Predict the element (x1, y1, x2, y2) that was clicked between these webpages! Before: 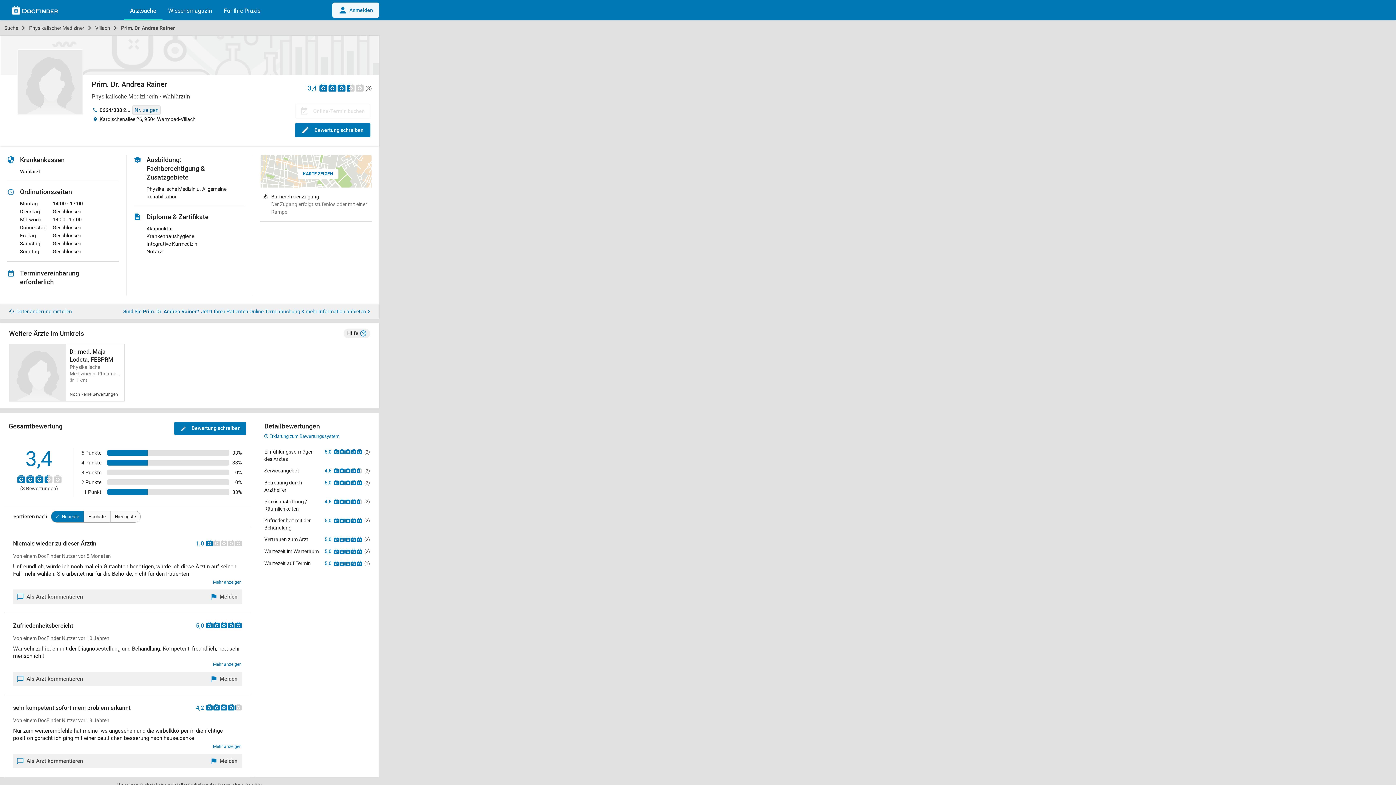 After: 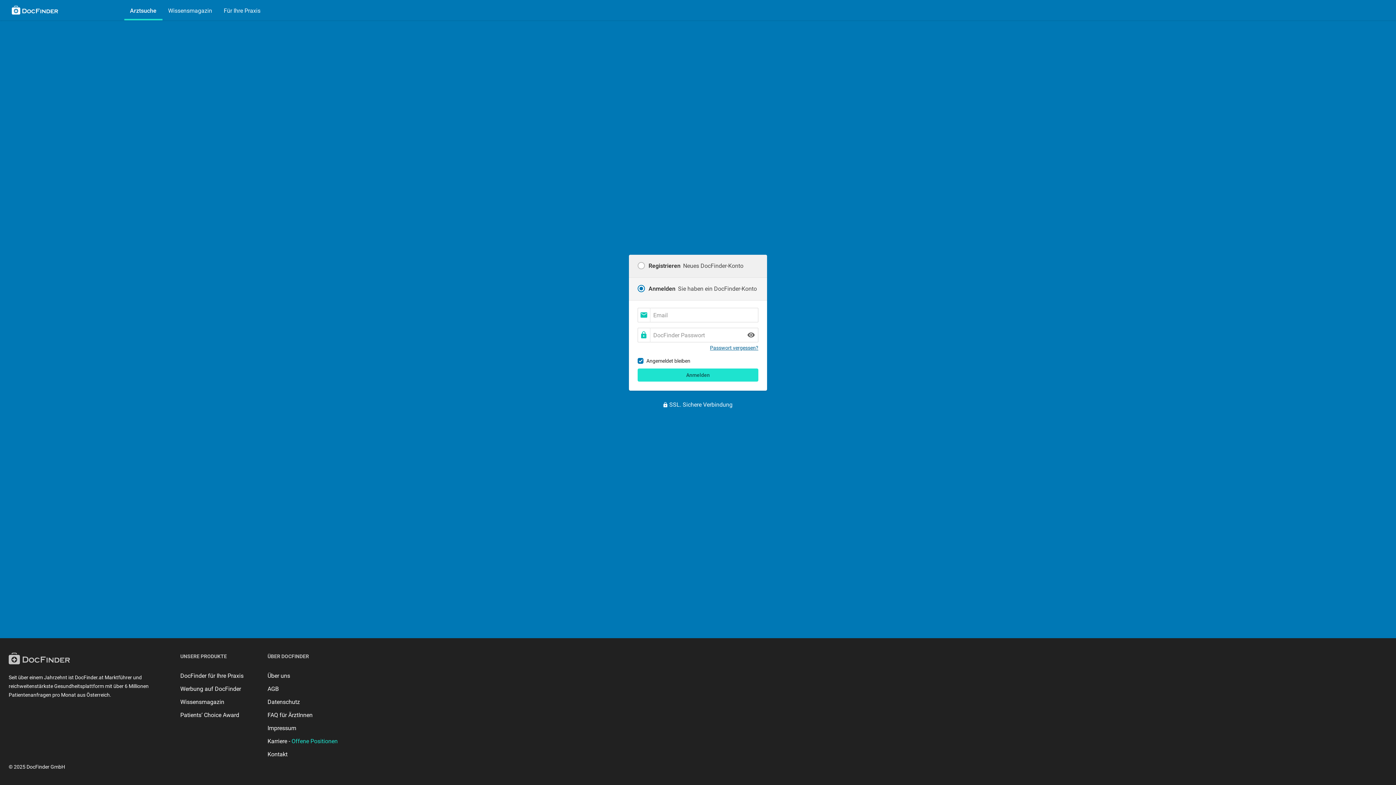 Action: label: Anmelden bbox: (332, 2, 379, 17)